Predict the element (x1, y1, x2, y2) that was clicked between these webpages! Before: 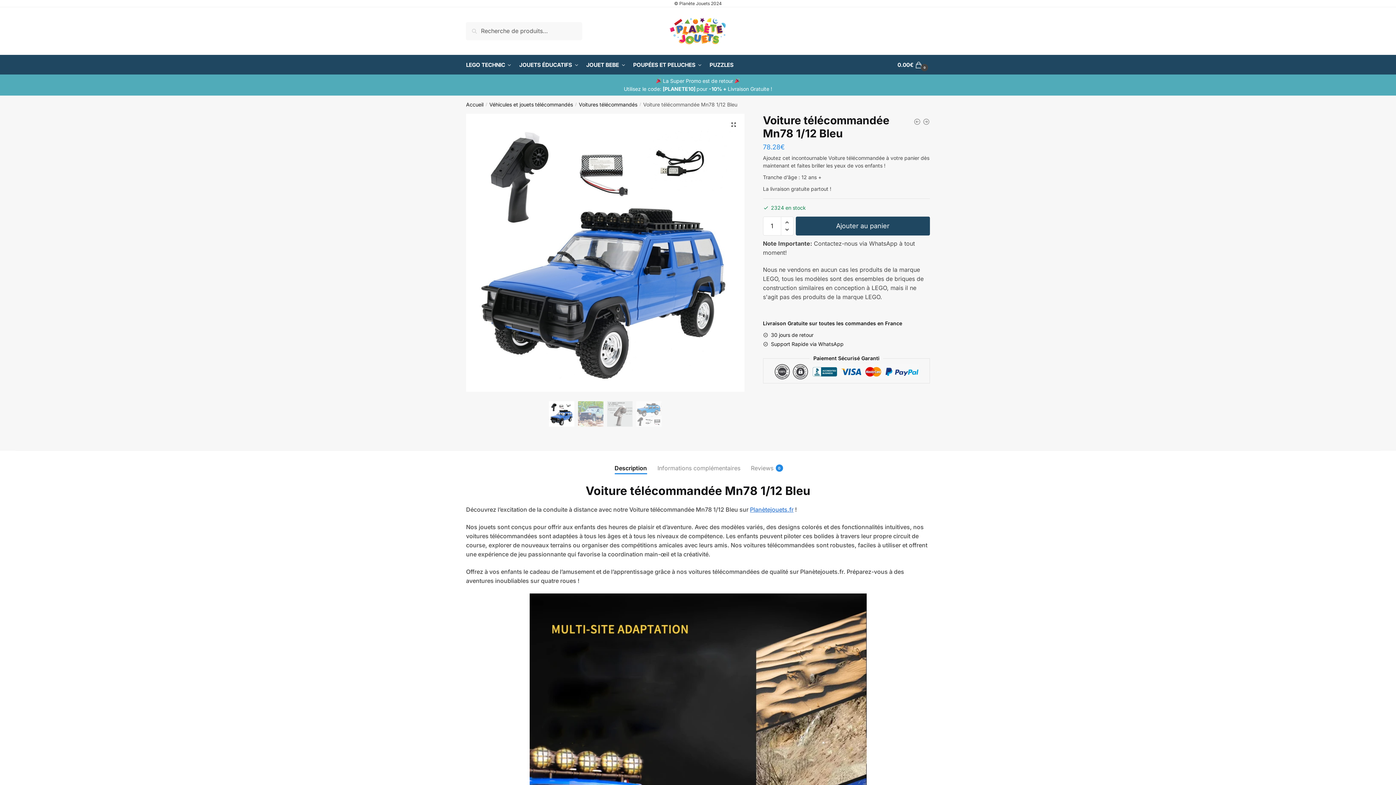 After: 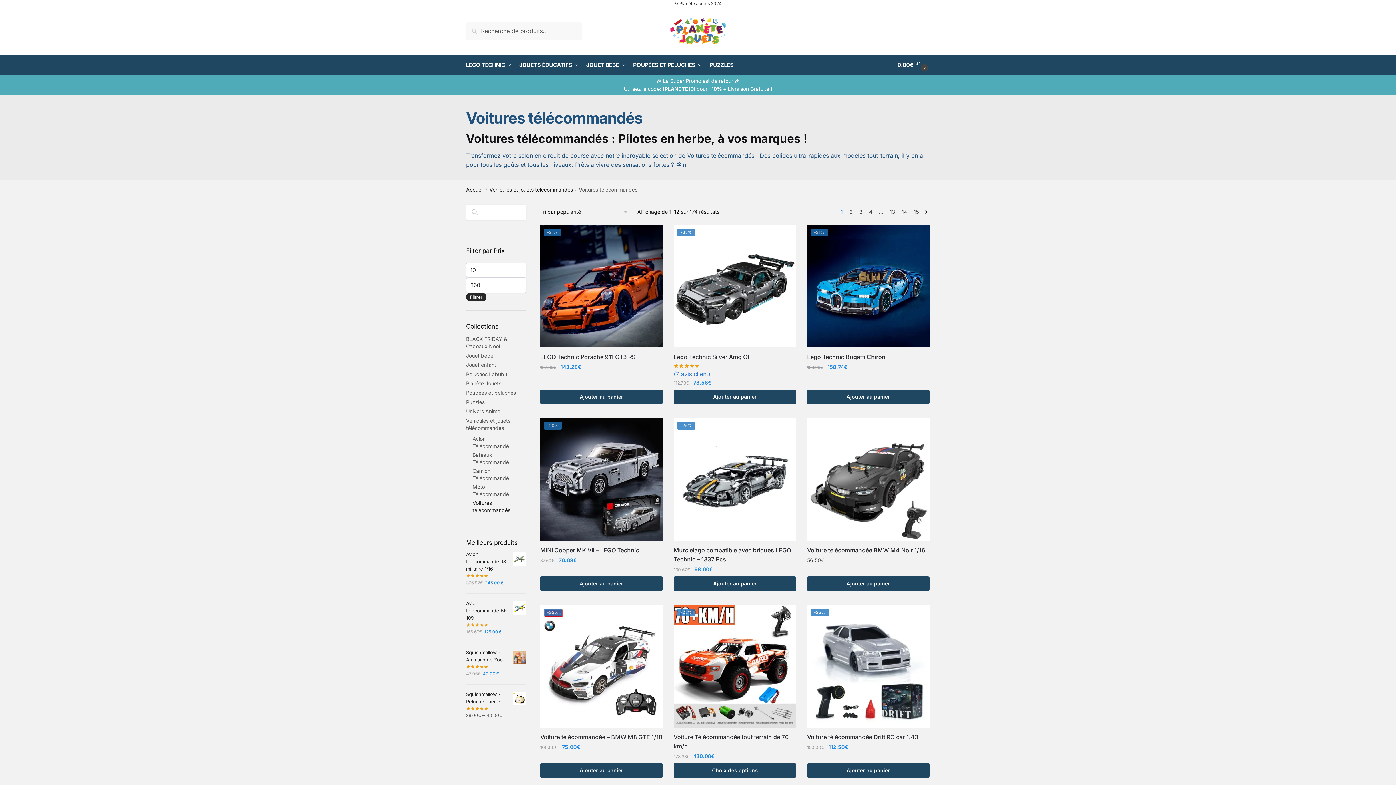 Action: label: Voitures télécommandés bbox: (578, 101, 637, 107)